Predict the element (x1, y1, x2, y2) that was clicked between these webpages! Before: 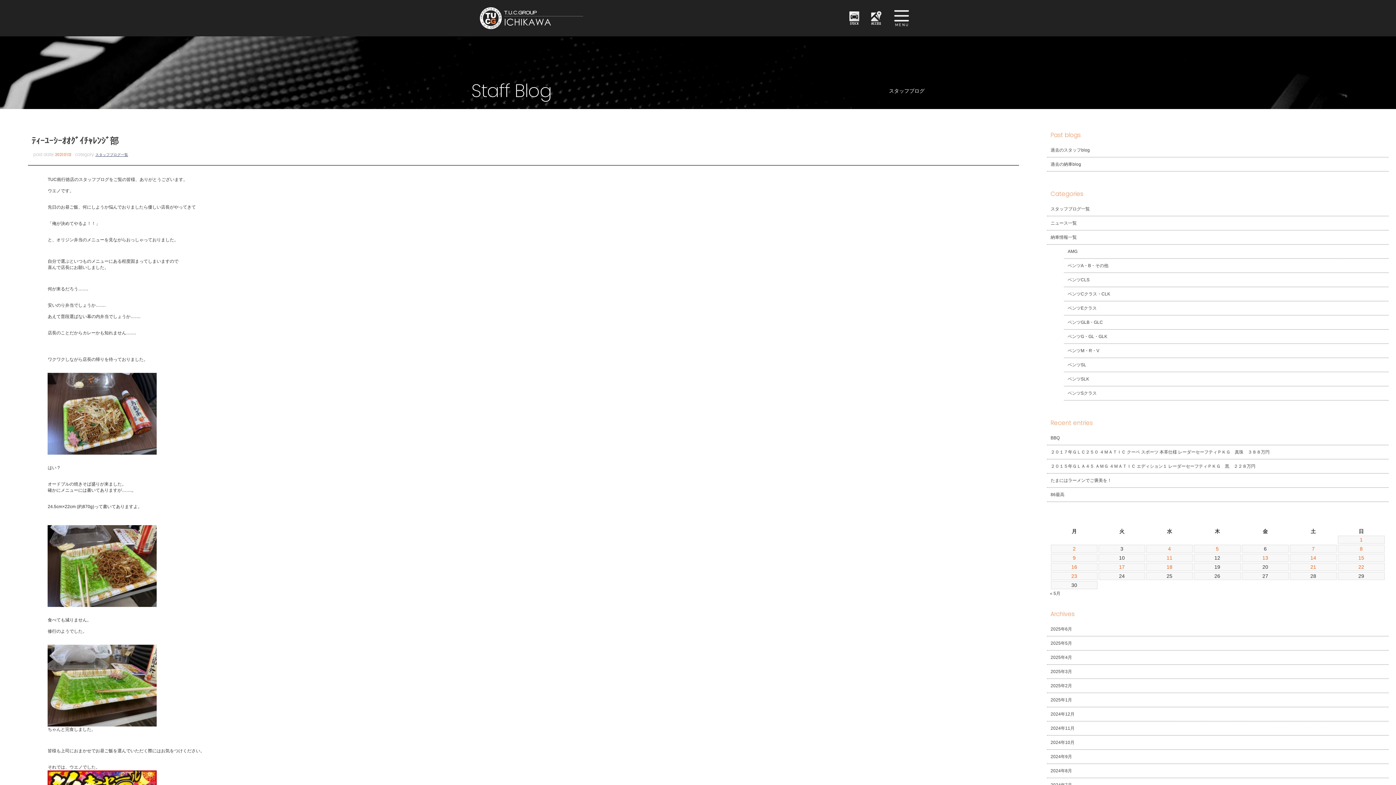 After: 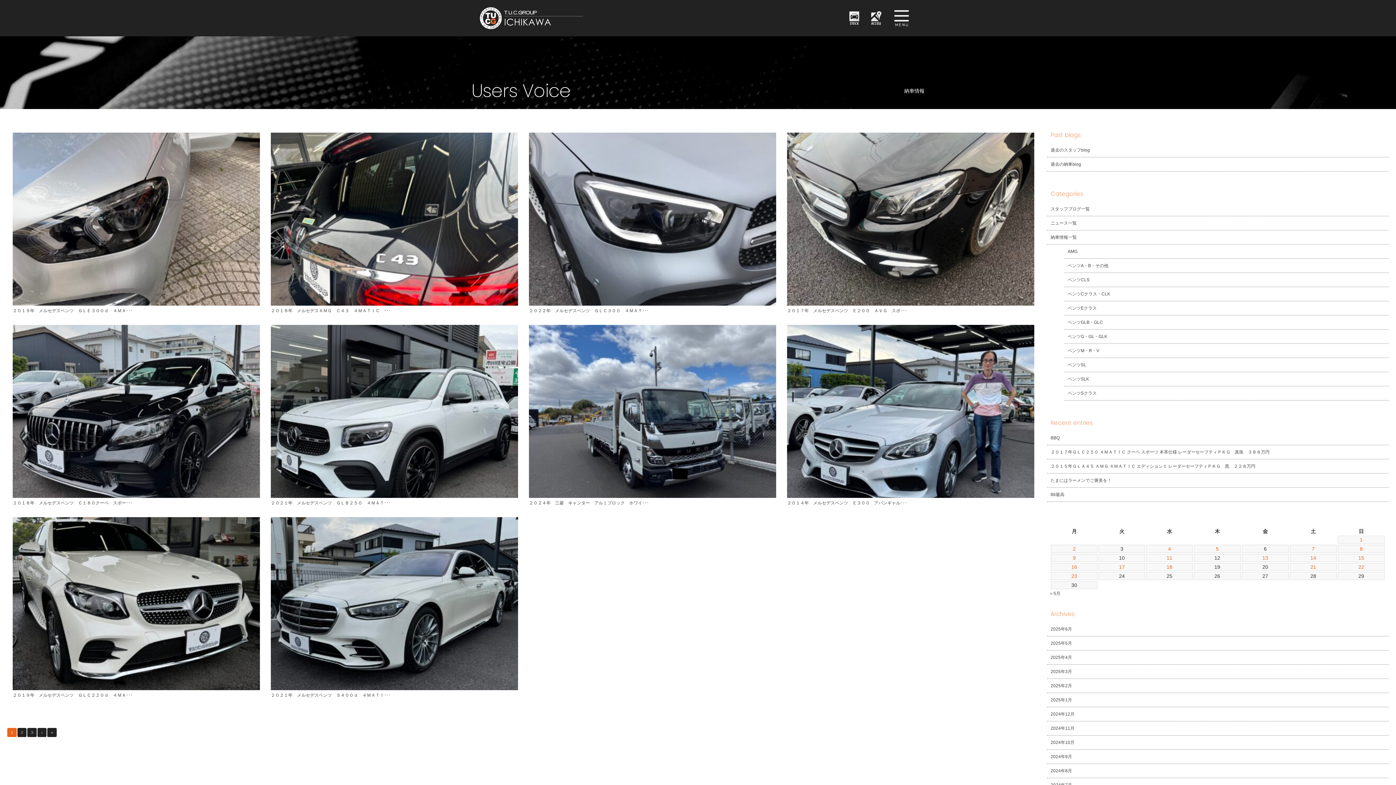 Action: label: 納車情報一覧 bbox: (1047, 230, 1389, 244)